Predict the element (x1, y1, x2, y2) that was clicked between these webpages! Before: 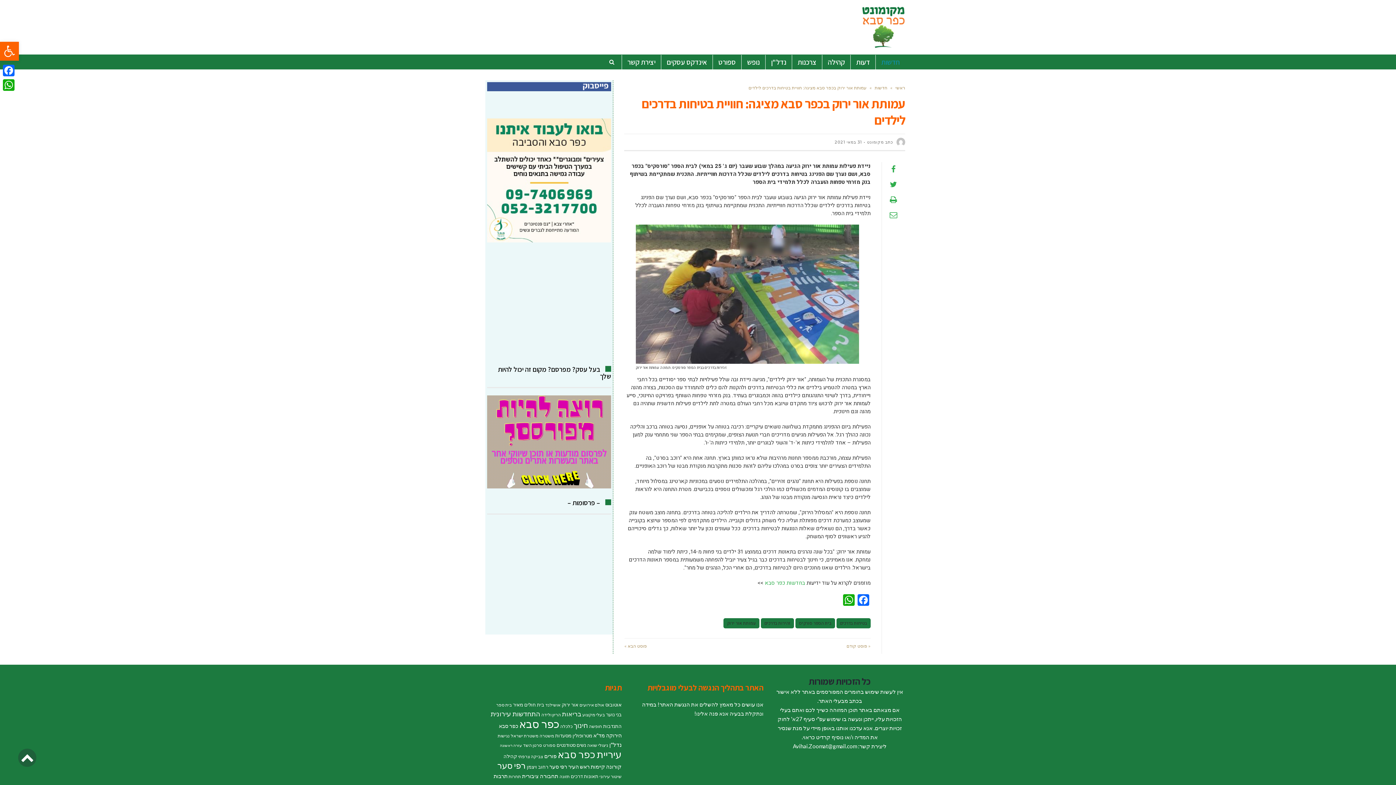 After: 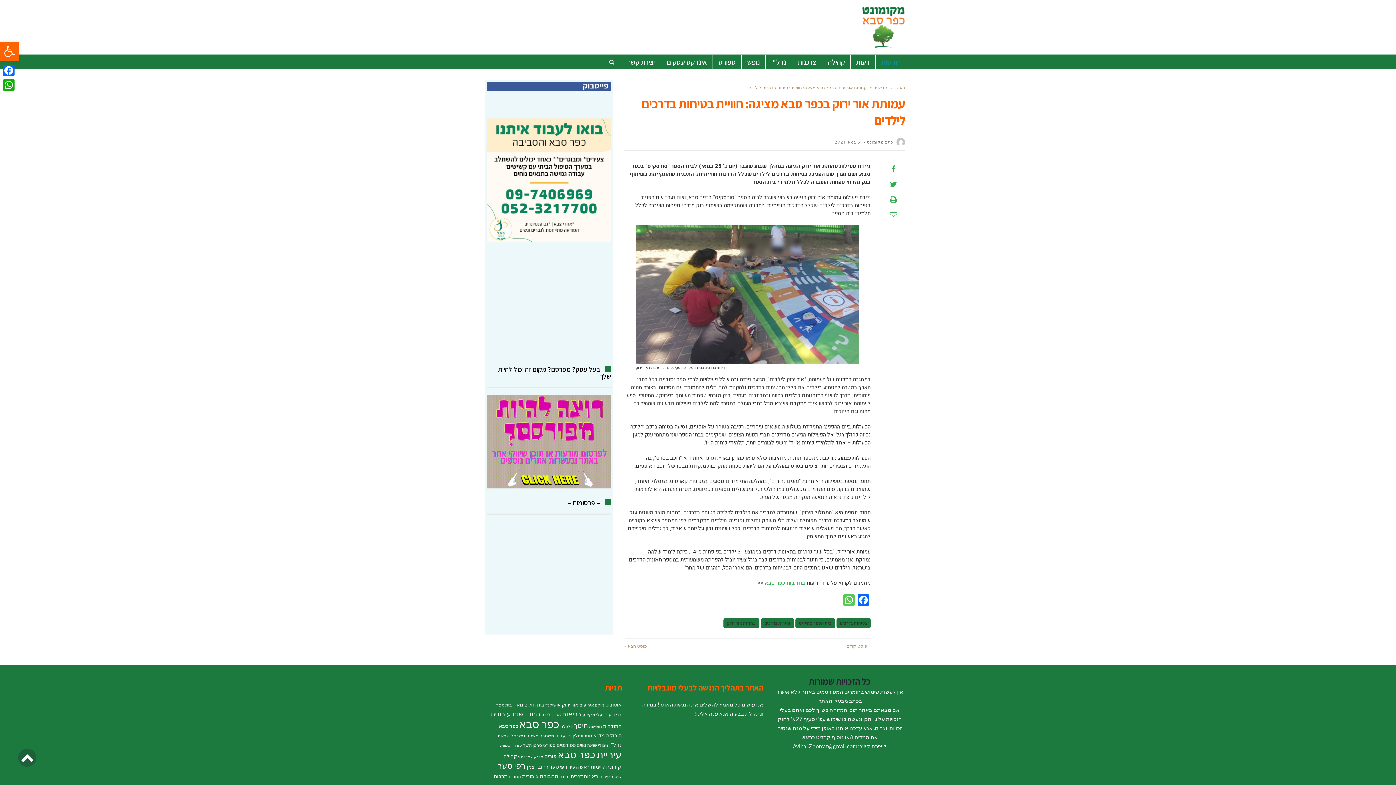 Action: bbox: (841, 594, 856, 608) label: WhatsApp